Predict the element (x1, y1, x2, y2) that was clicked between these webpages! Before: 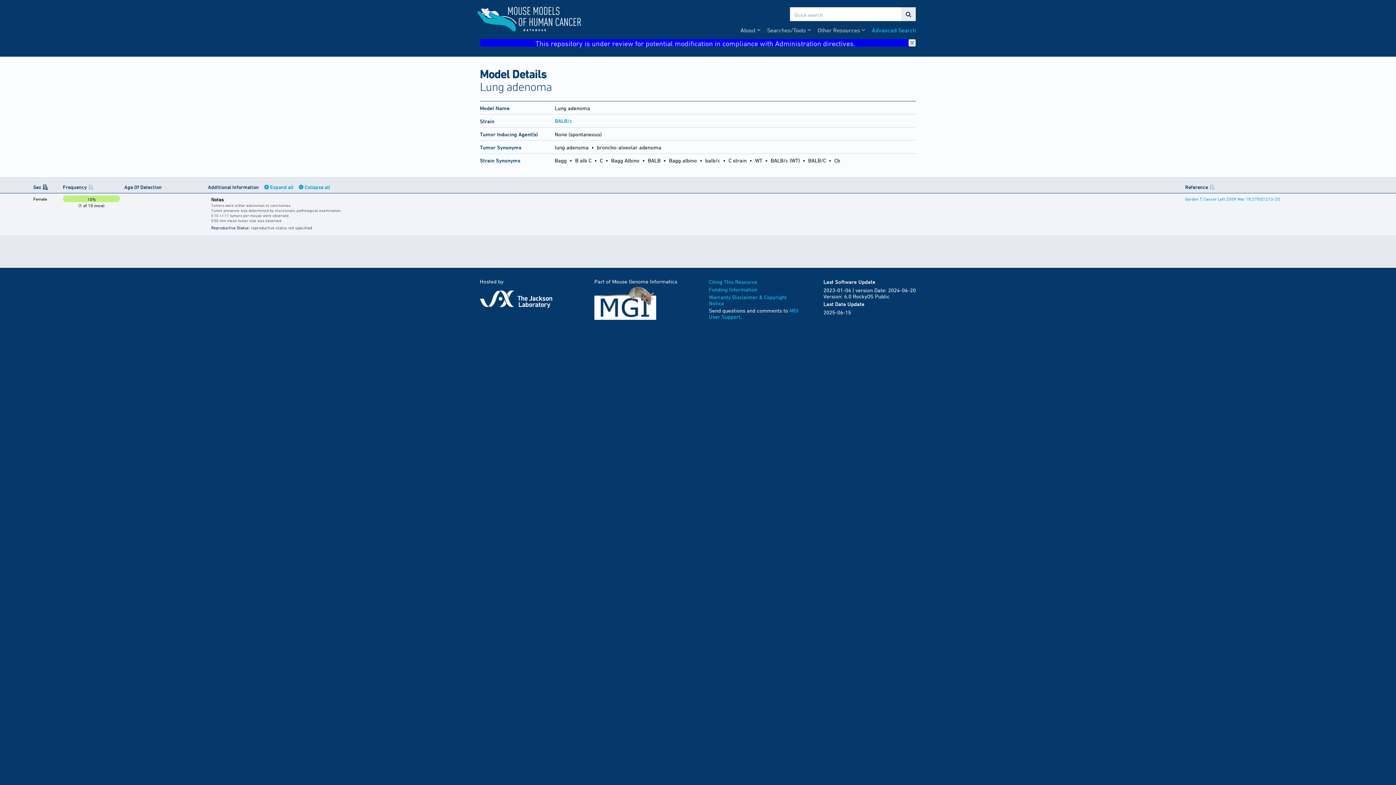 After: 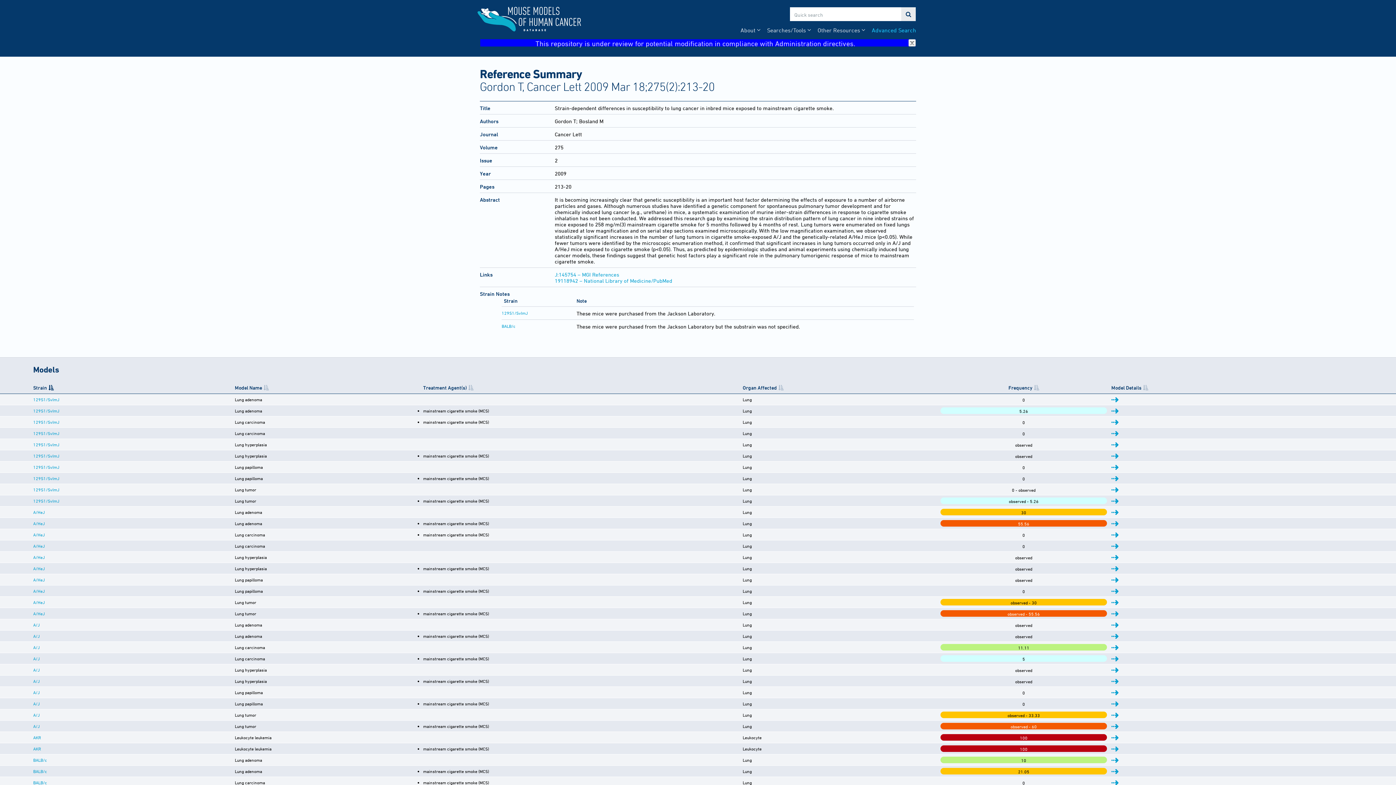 Action: label: Gordon T, Cancer Lett 2009 Mar 18;275(2):213-20 bbox: (1185, 196, 1280, 201)